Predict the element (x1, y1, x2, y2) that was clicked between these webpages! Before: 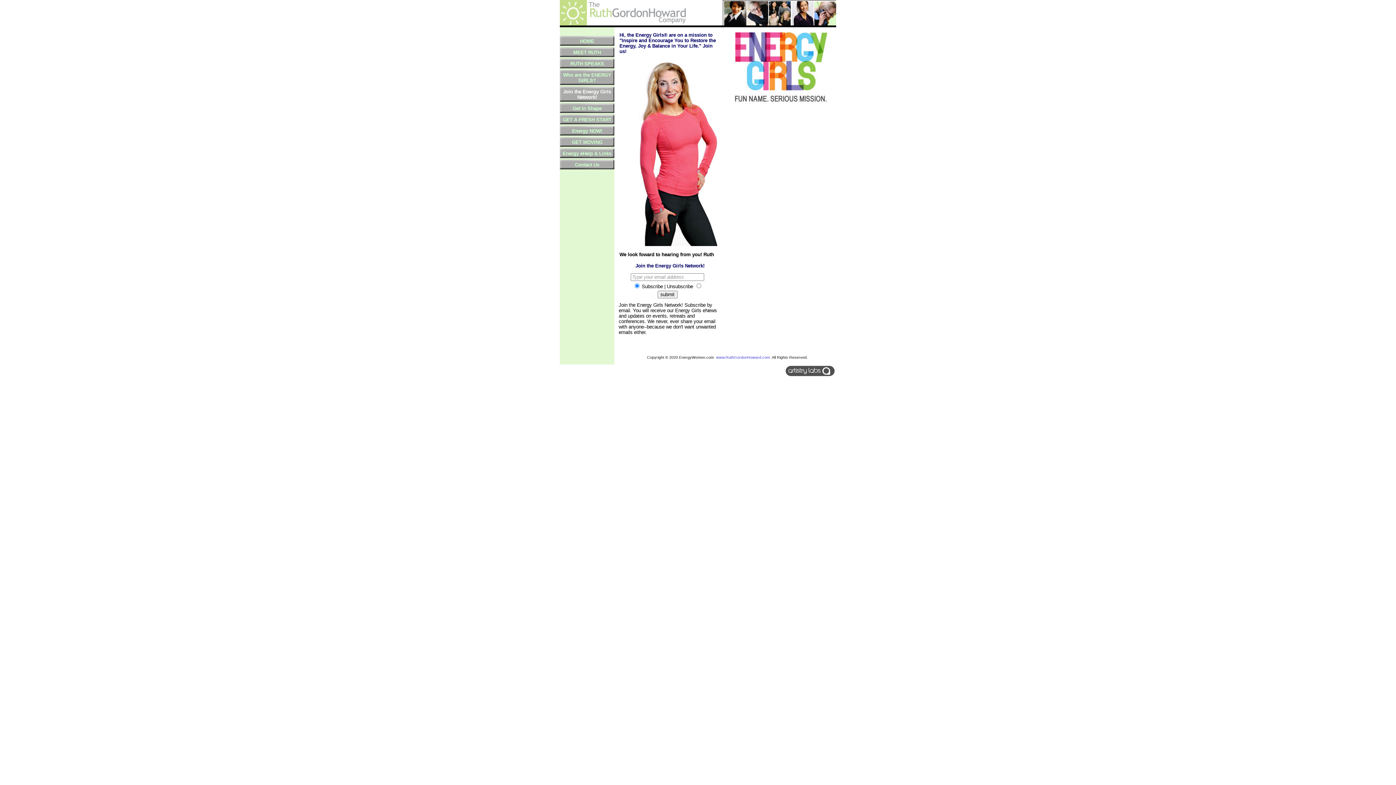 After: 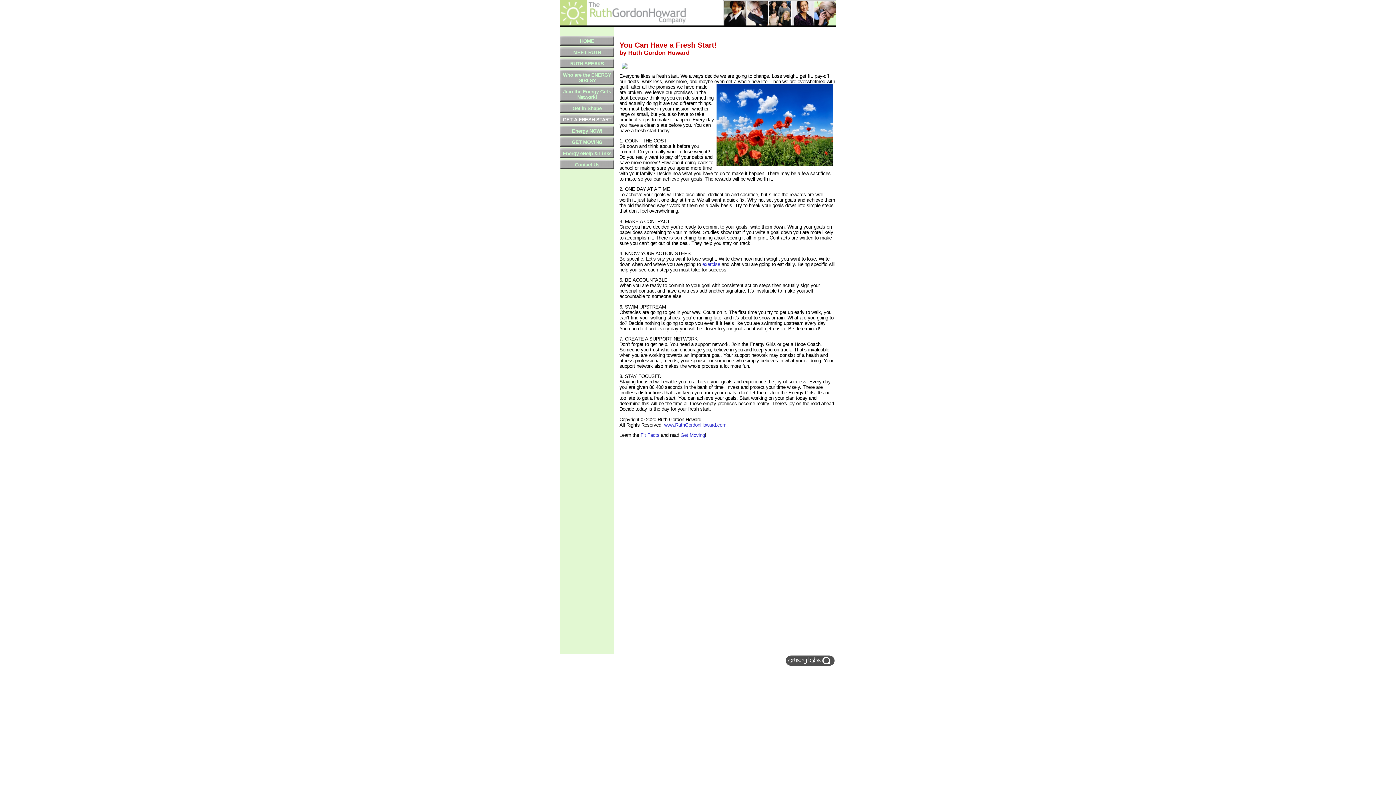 Action: label: GET A FRESH START bbox: (562, 117, 611, 122)